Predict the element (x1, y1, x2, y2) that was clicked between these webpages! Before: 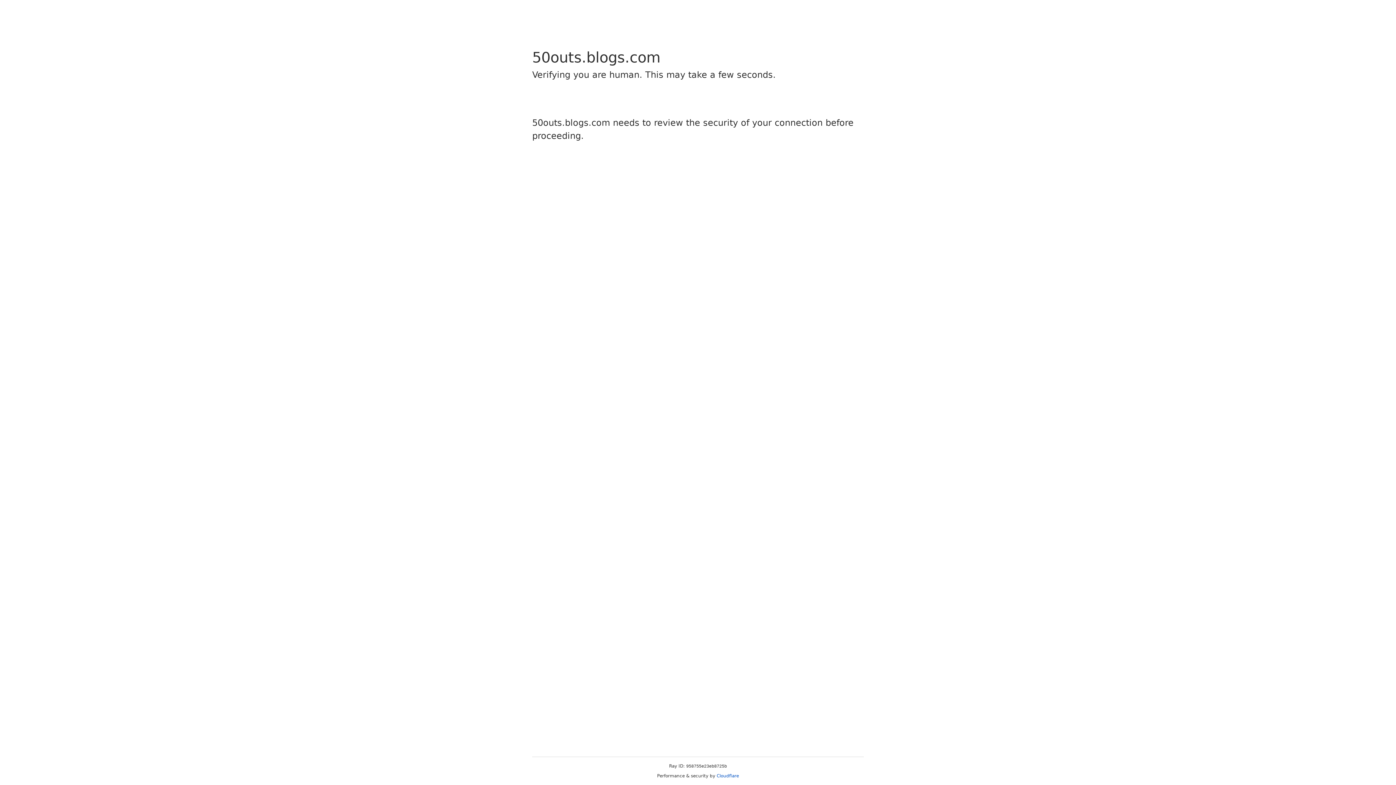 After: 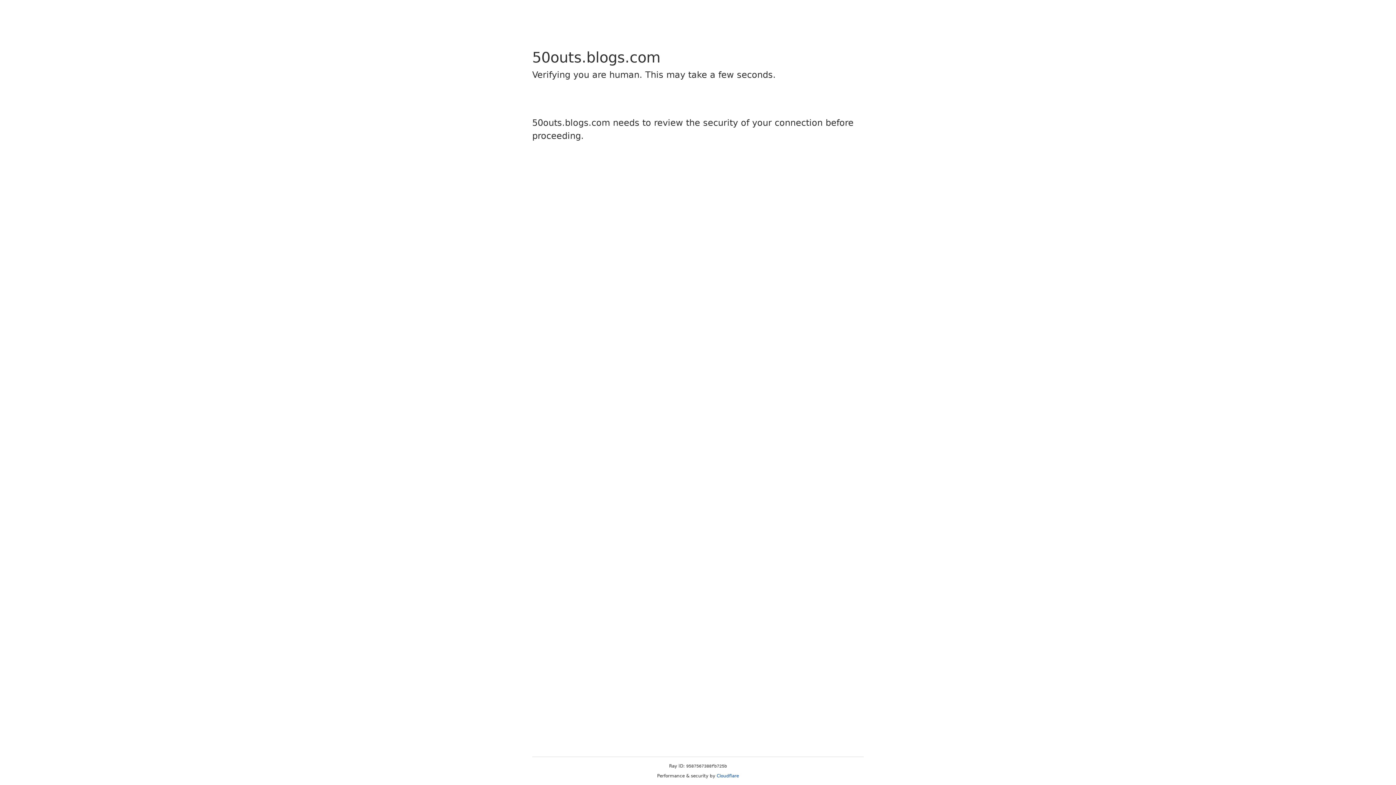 Action: bbox: (716, 773, 739, 778) label: Cloudflare